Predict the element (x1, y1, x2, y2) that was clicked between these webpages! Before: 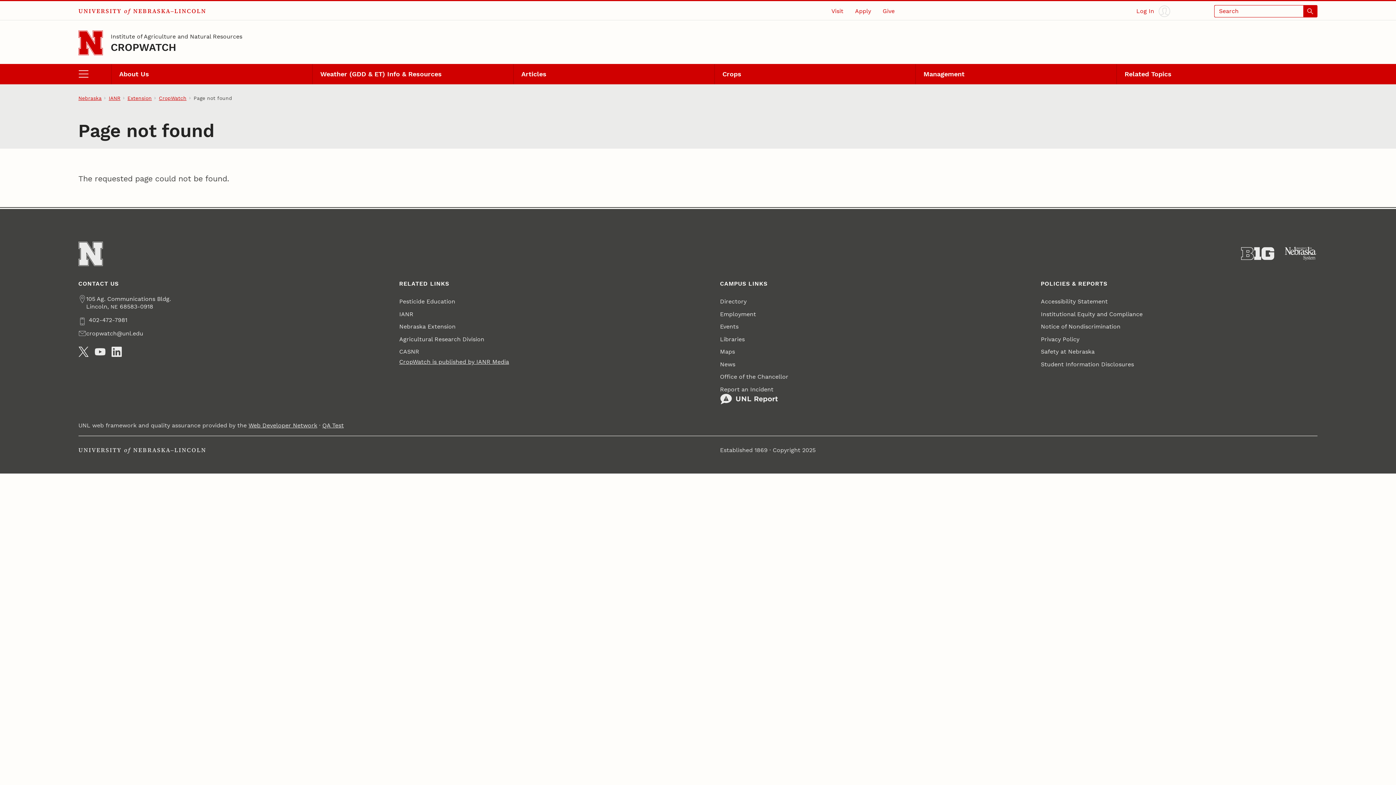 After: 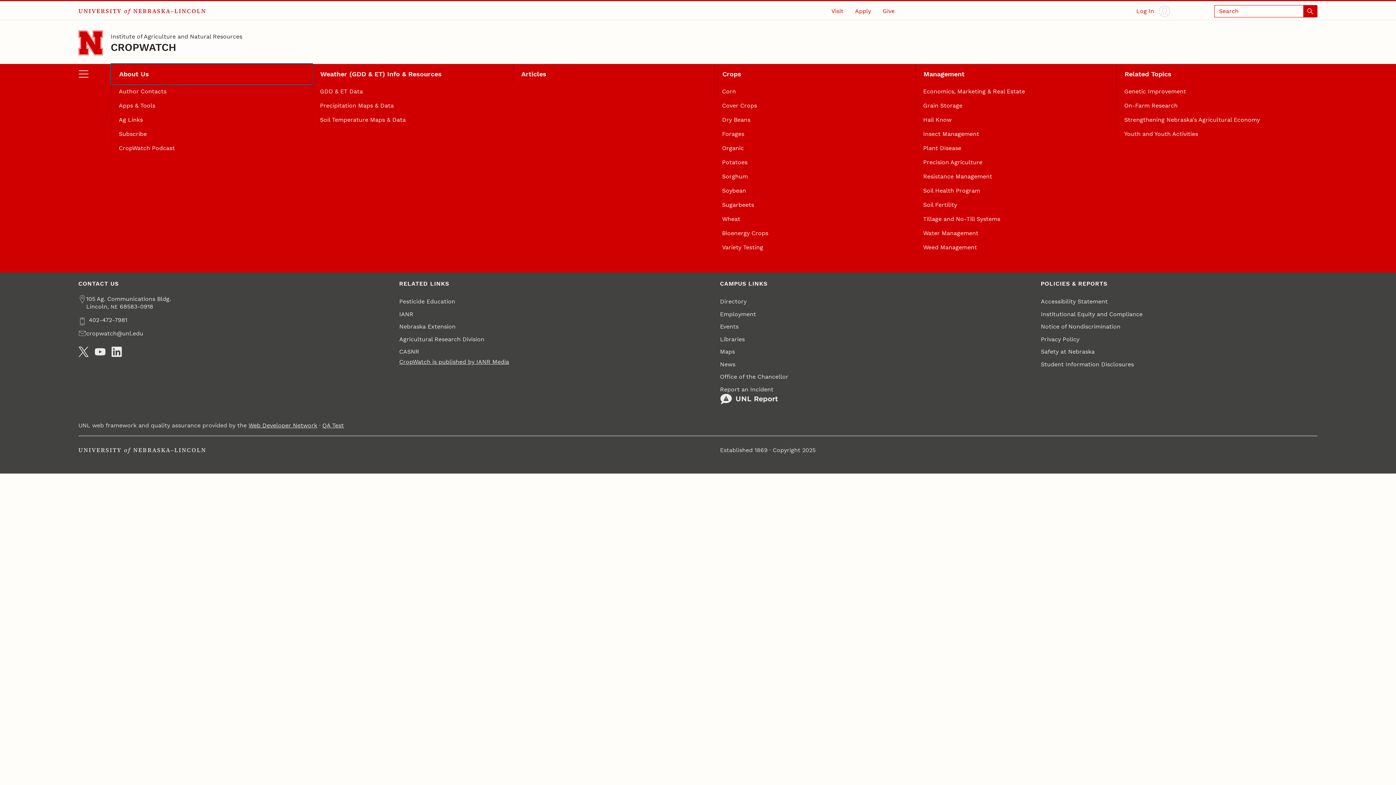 Action: label: open menu bbox: (78, 63, 111, 84)